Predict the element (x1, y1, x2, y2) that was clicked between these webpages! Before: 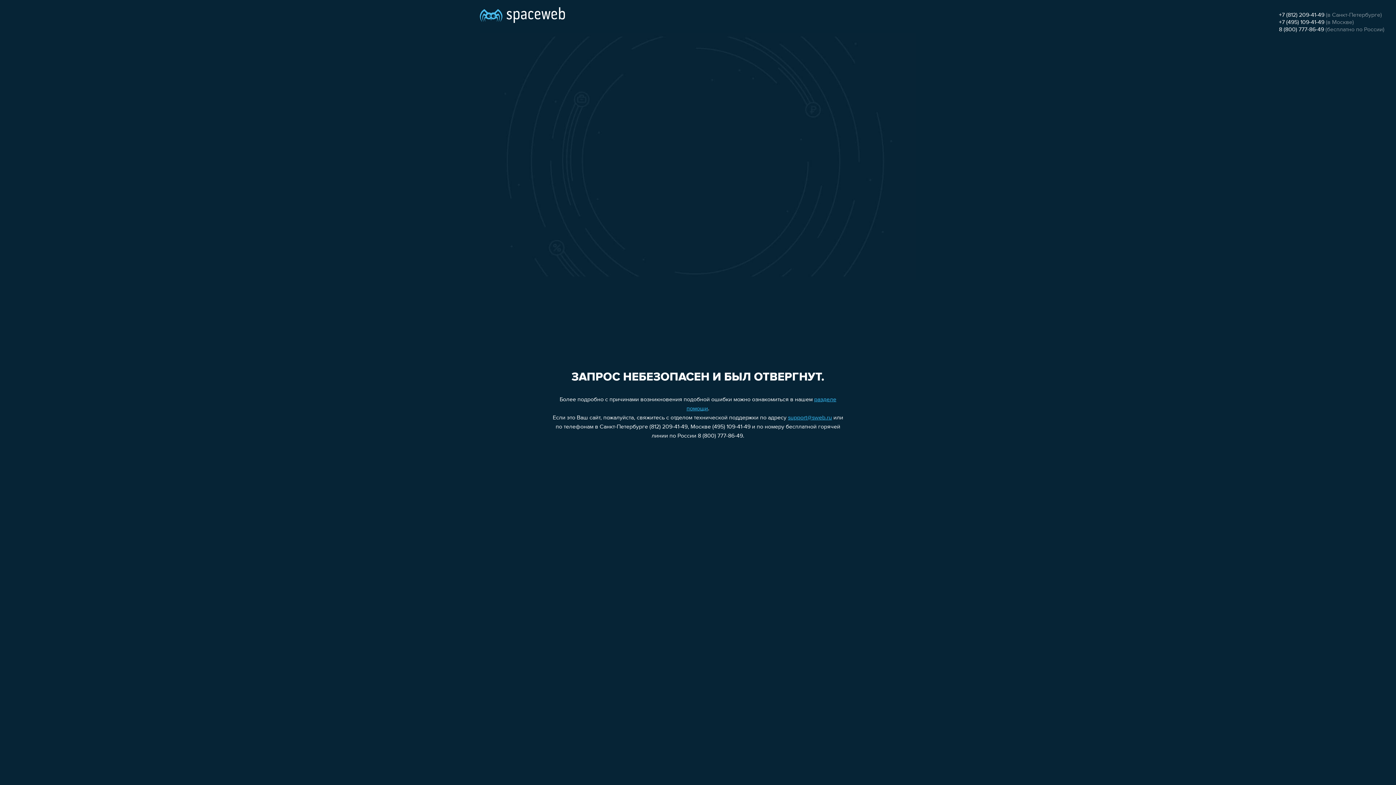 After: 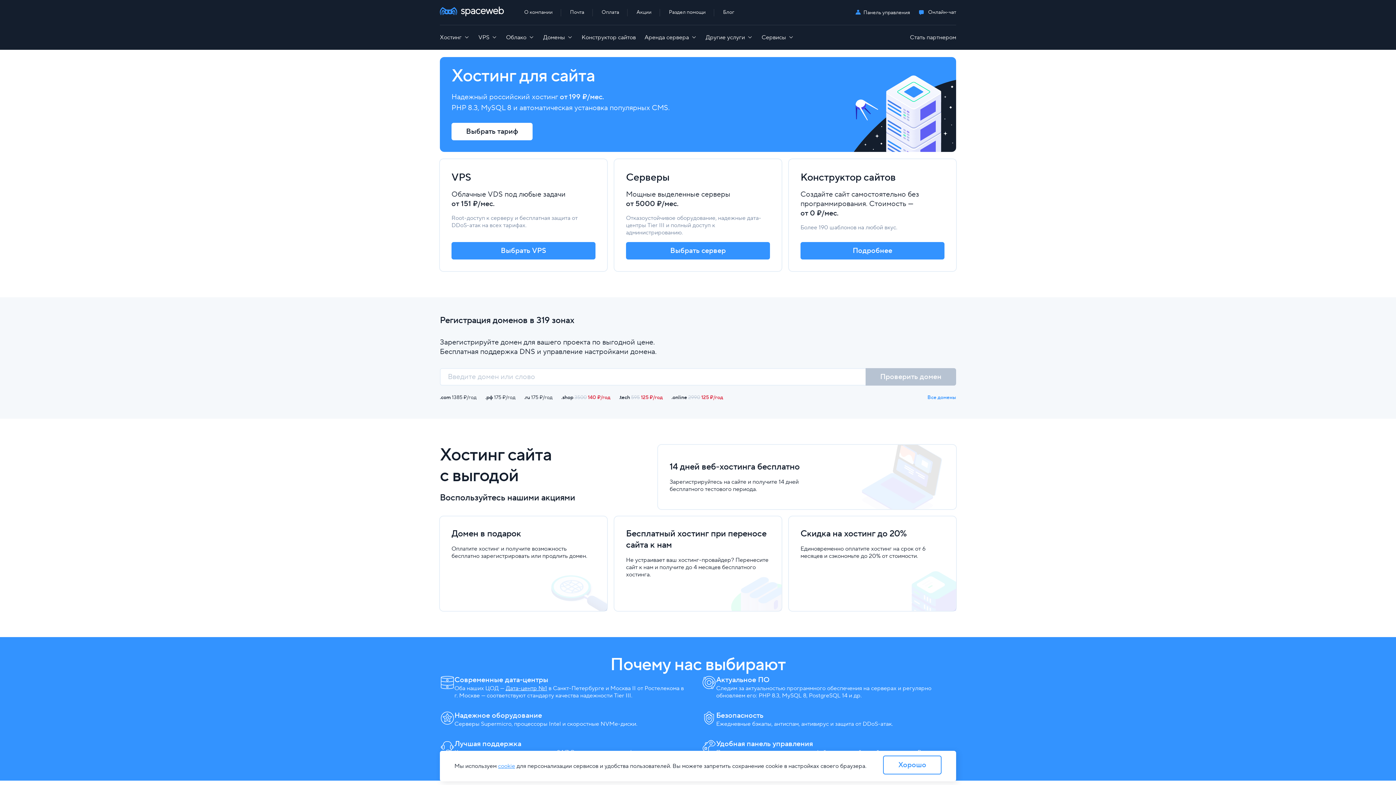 Action: bbox: (480, 0, 565, 25)